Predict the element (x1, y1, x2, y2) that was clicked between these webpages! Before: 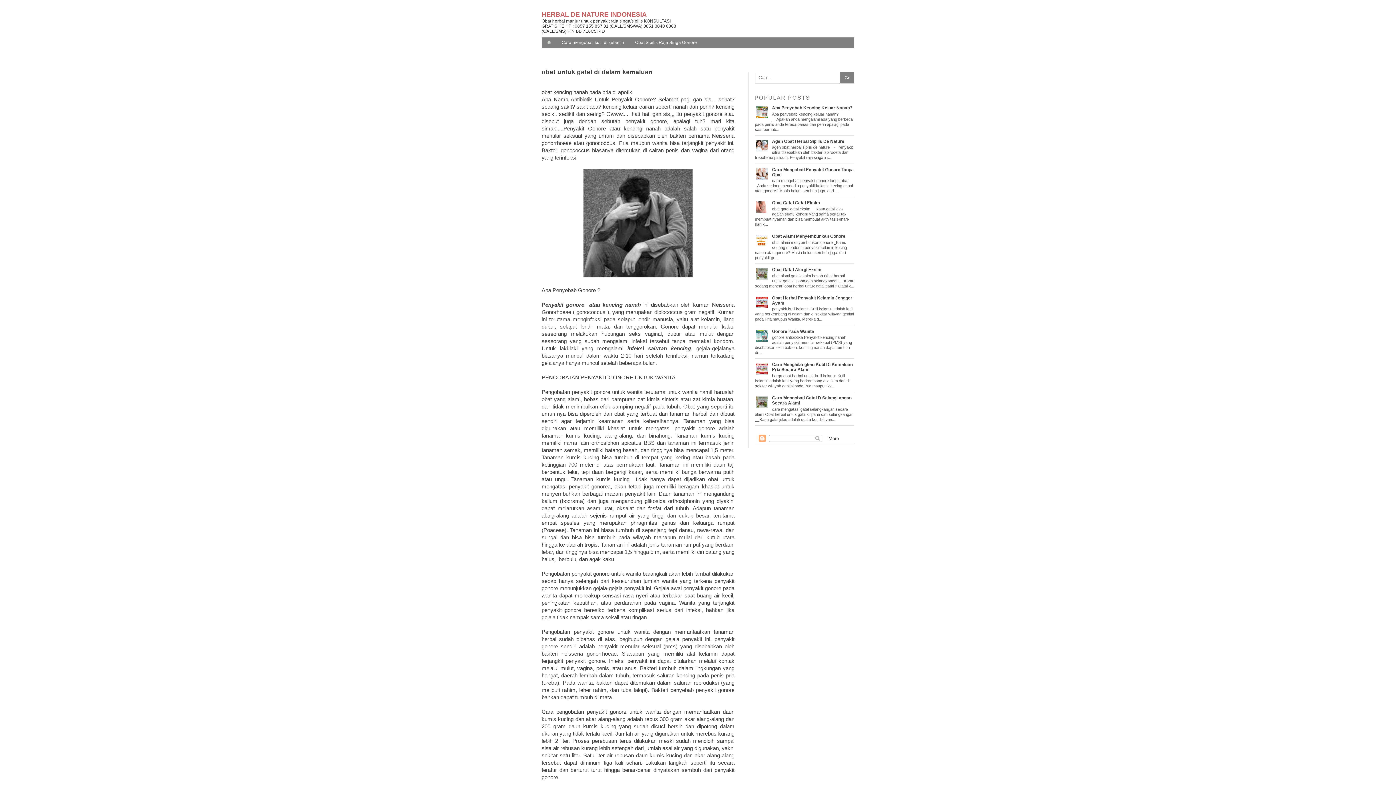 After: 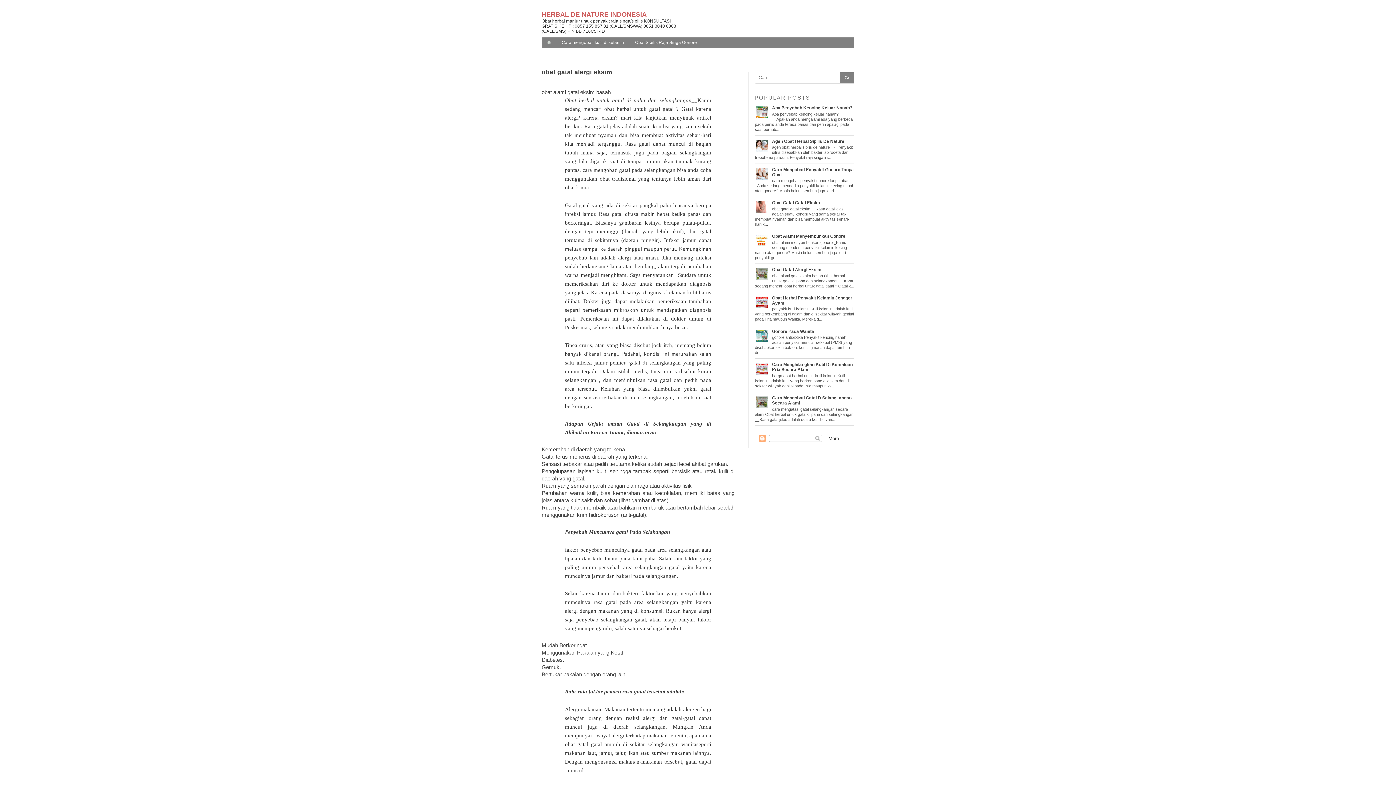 Action: label: Obat Gatal Alergi Eksim bbox: (772, 267, 821, 272)